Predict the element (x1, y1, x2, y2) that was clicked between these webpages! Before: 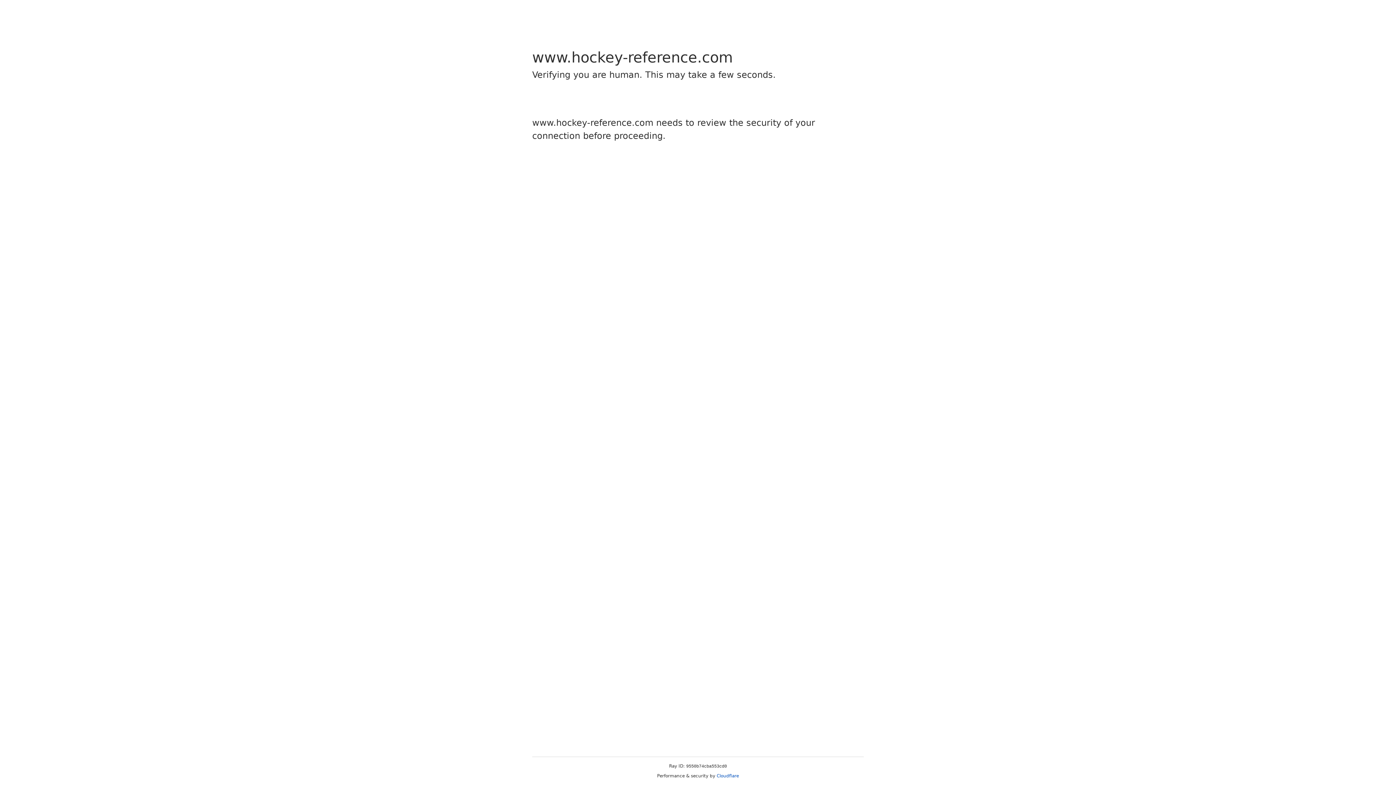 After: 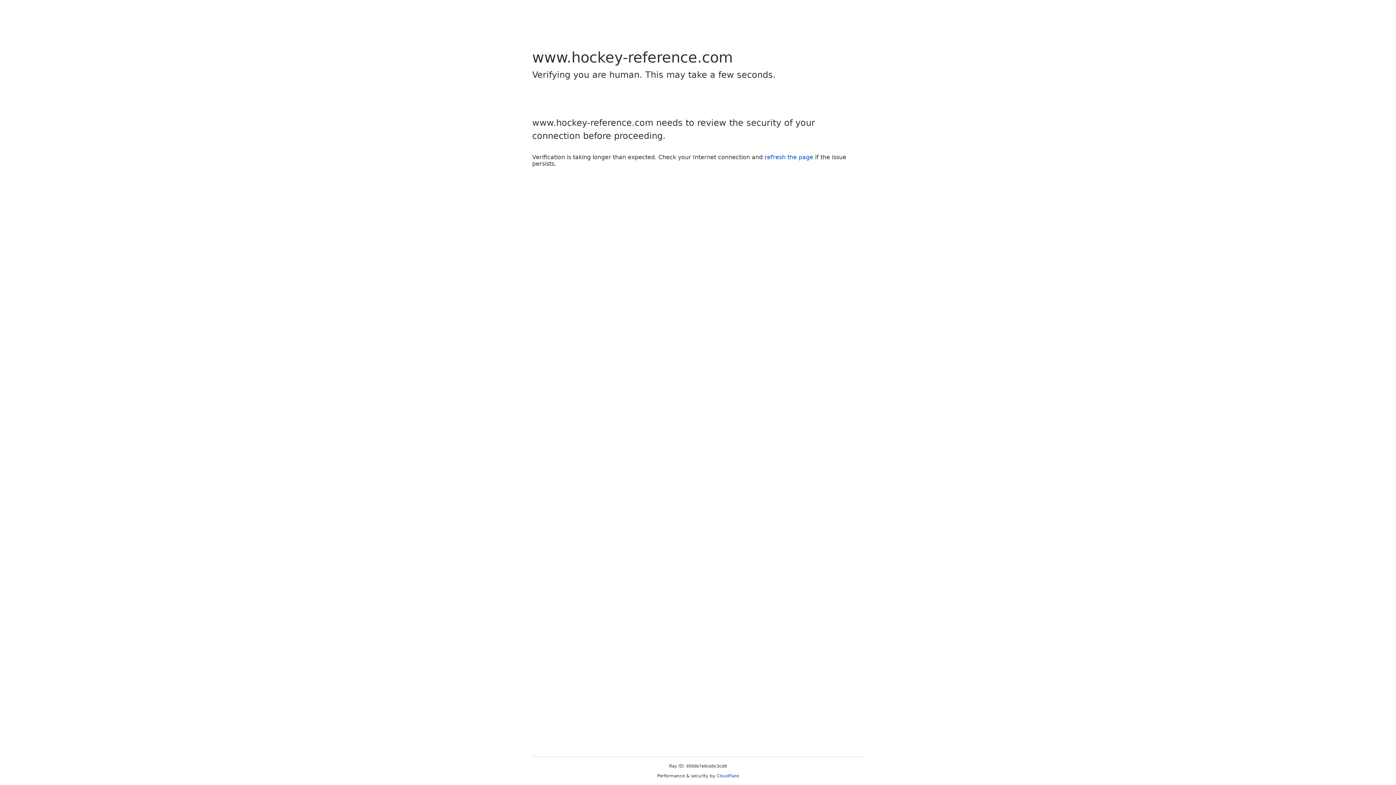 Action: label: Cloudflare bbox: (716, 773, 739, 778)